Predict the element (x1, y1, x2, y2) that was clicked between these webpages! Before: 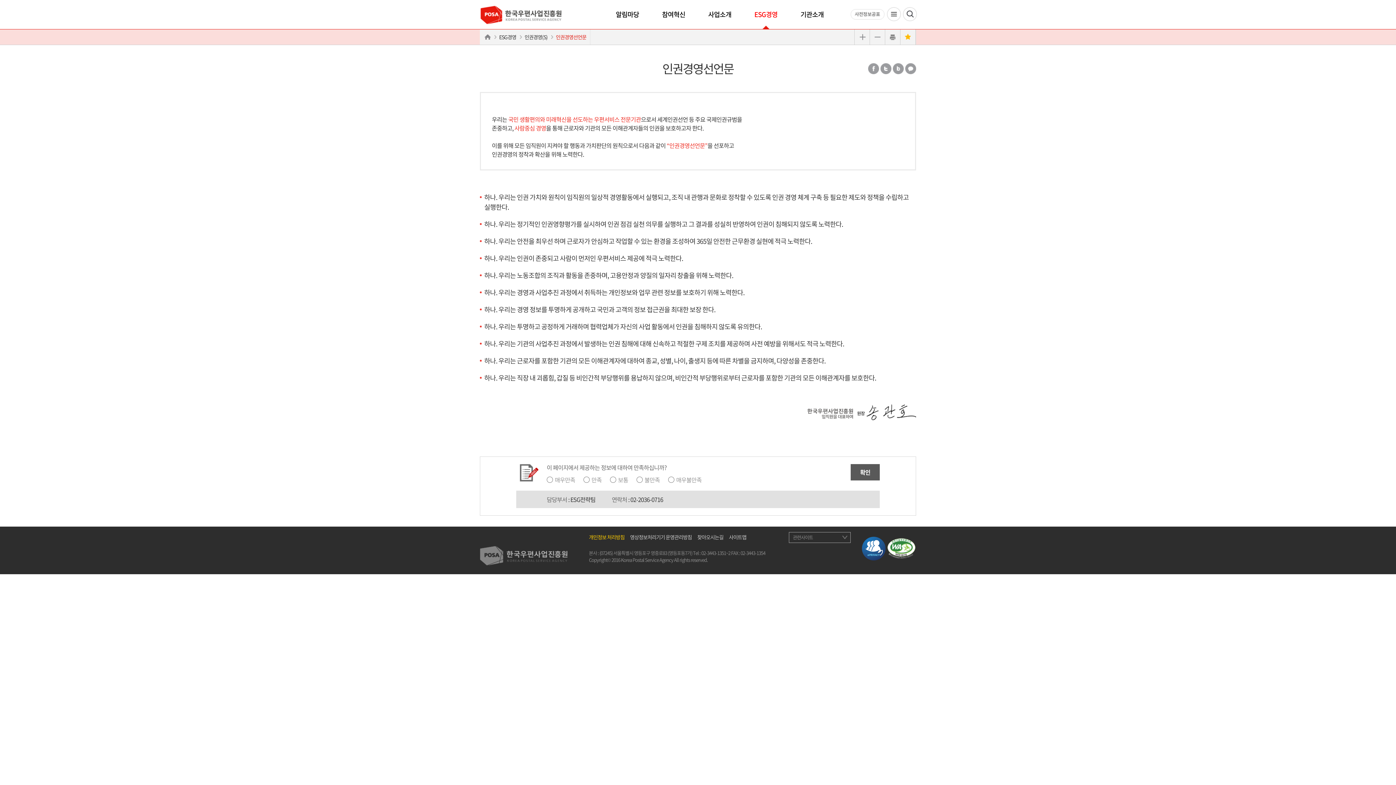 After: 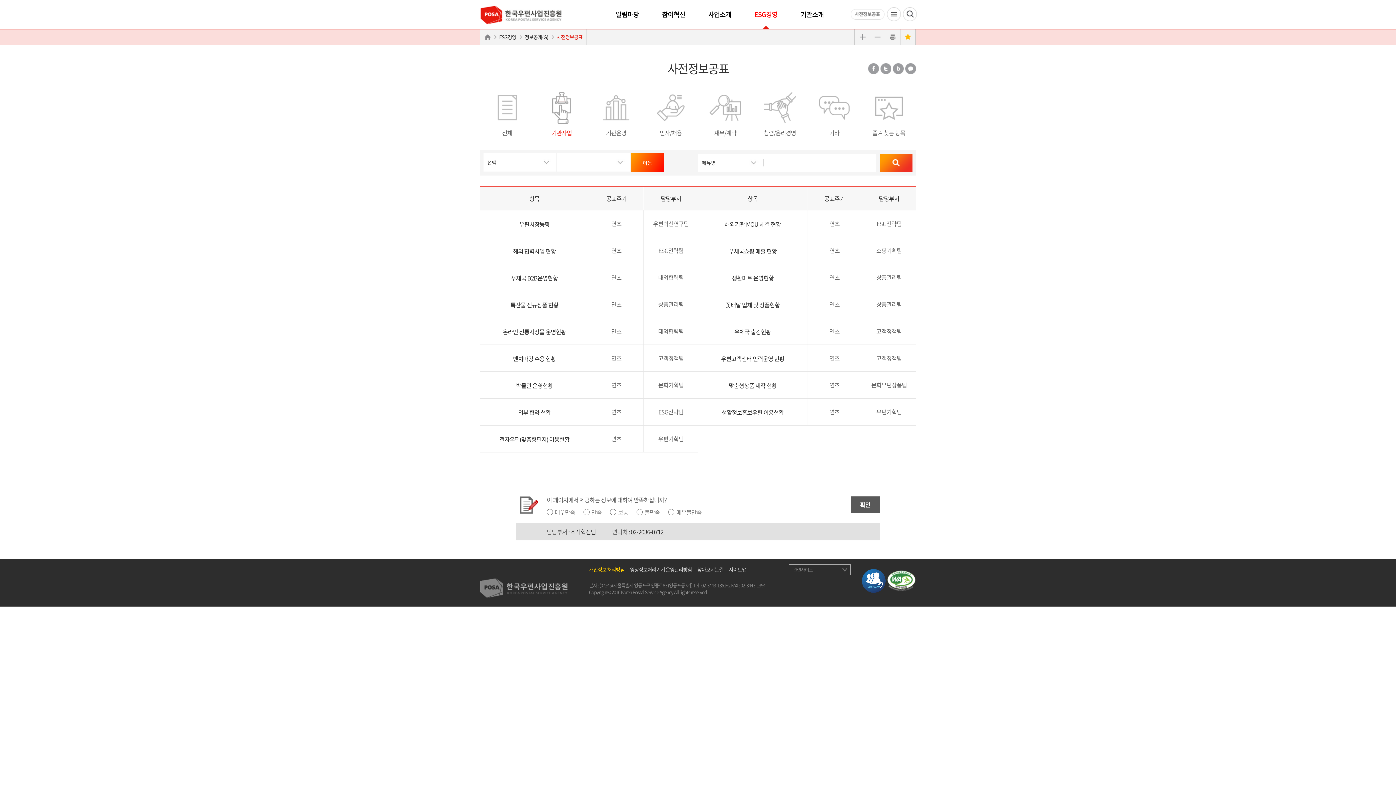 Action: bbox: (850, 9, 884, 17)